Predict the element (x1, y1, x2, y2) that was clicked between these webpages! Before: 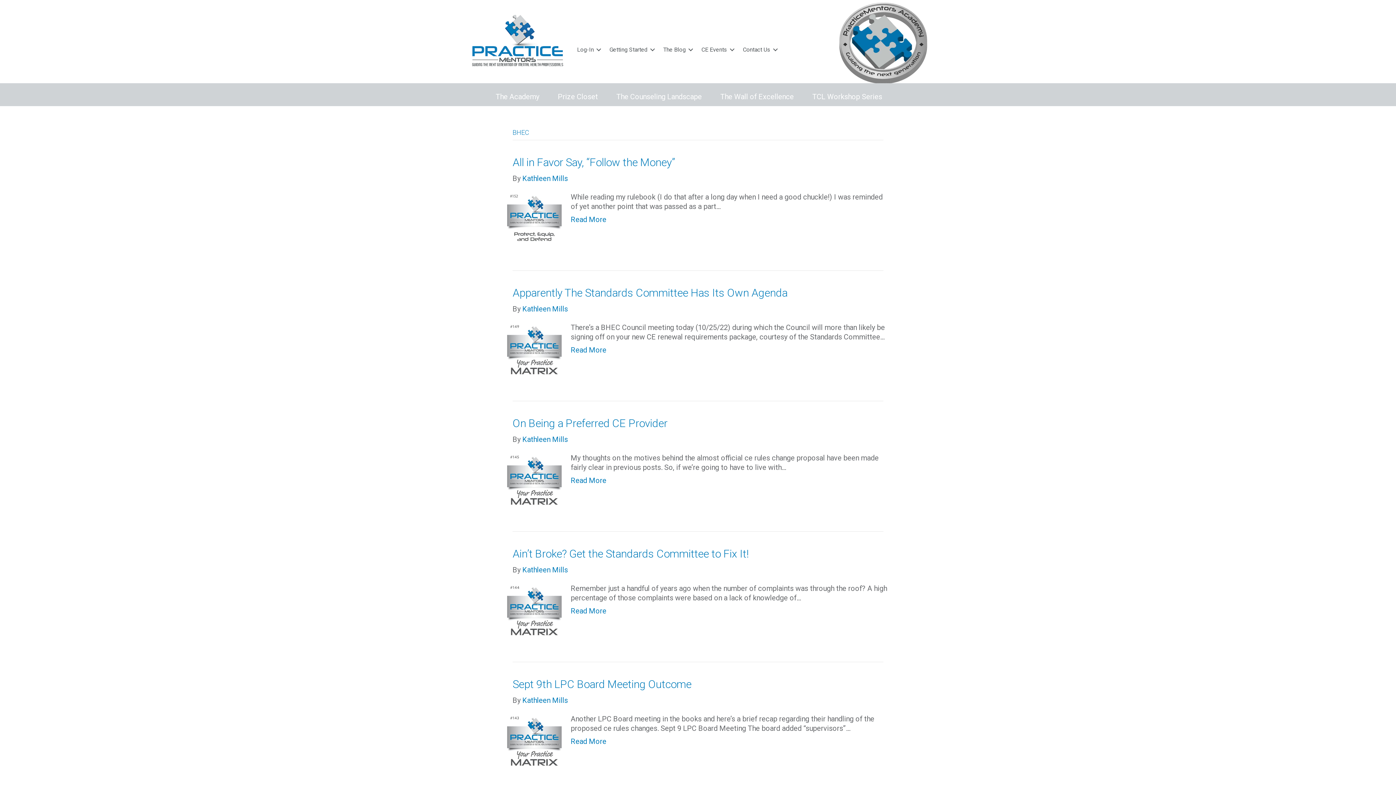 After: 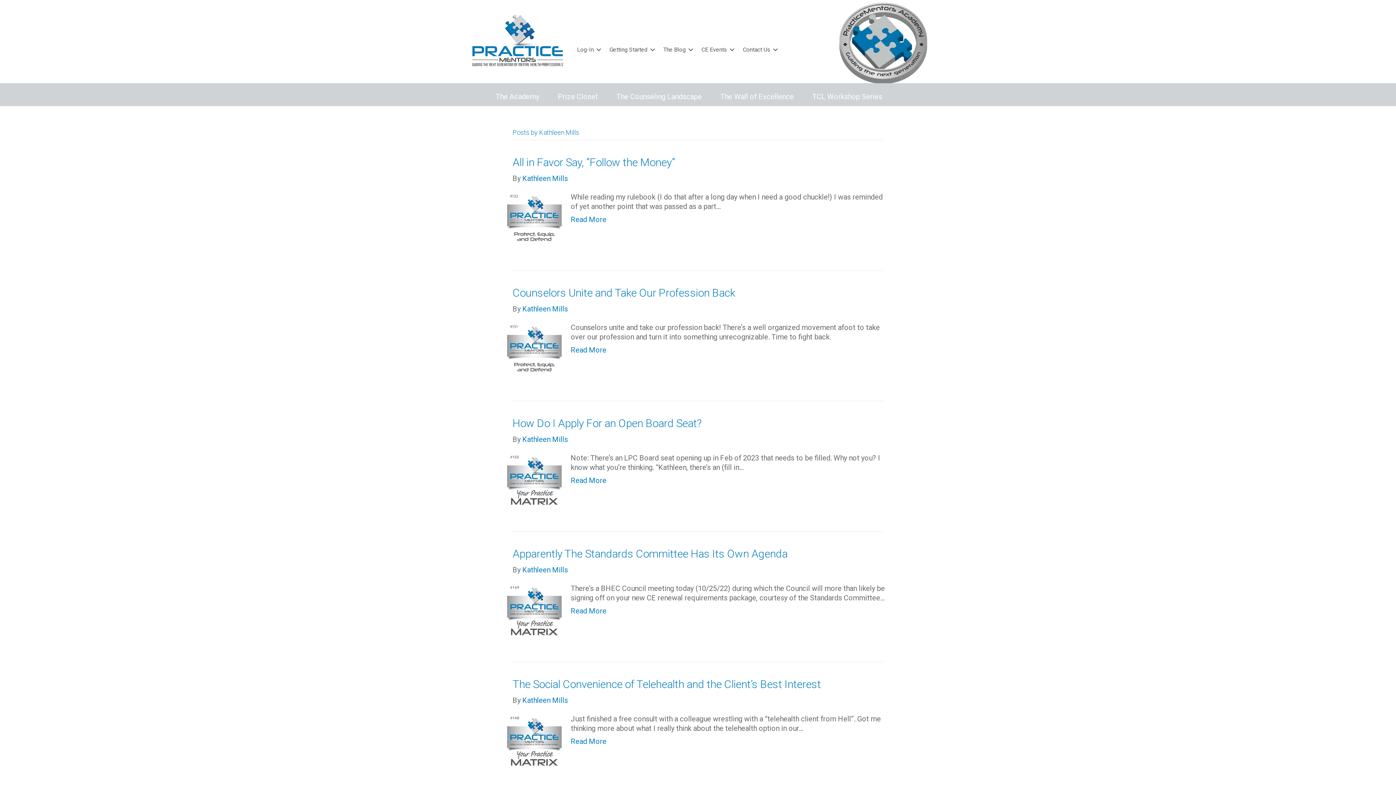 Action: bbox: (522, 174, 568, 182) label: Kathleen Mills